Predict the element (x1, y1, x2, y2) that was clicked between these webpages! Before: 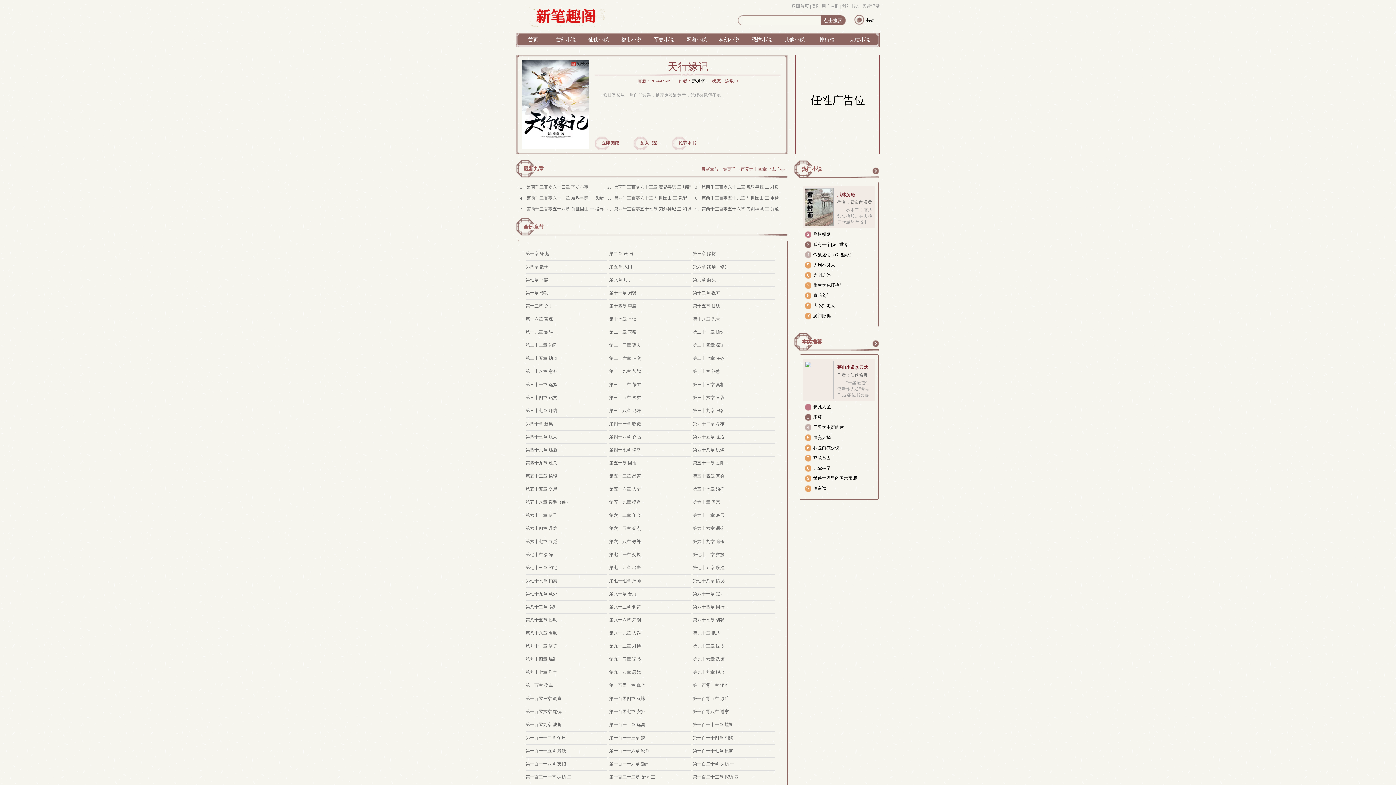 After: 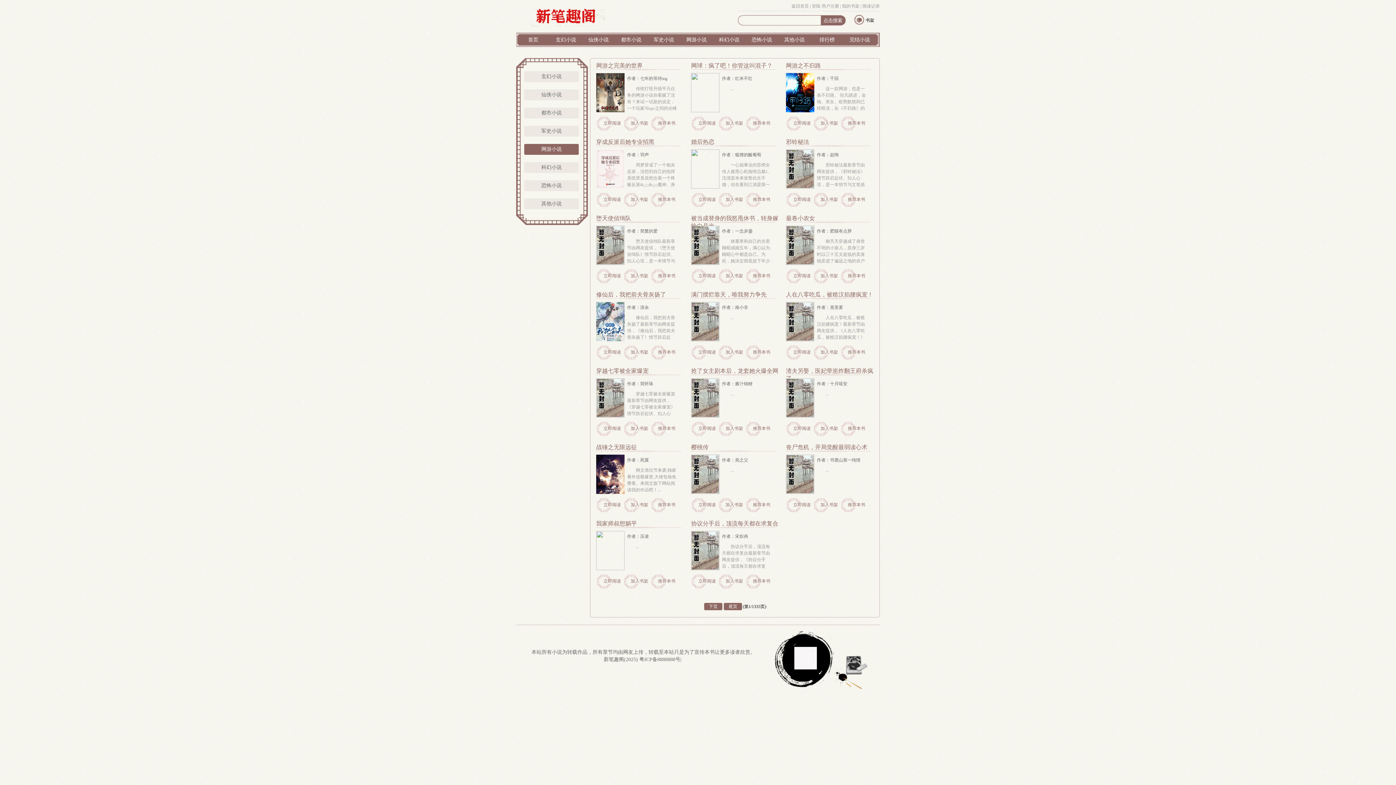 Action: label: 网游小说 bbox: (686, 37, 706, 42)